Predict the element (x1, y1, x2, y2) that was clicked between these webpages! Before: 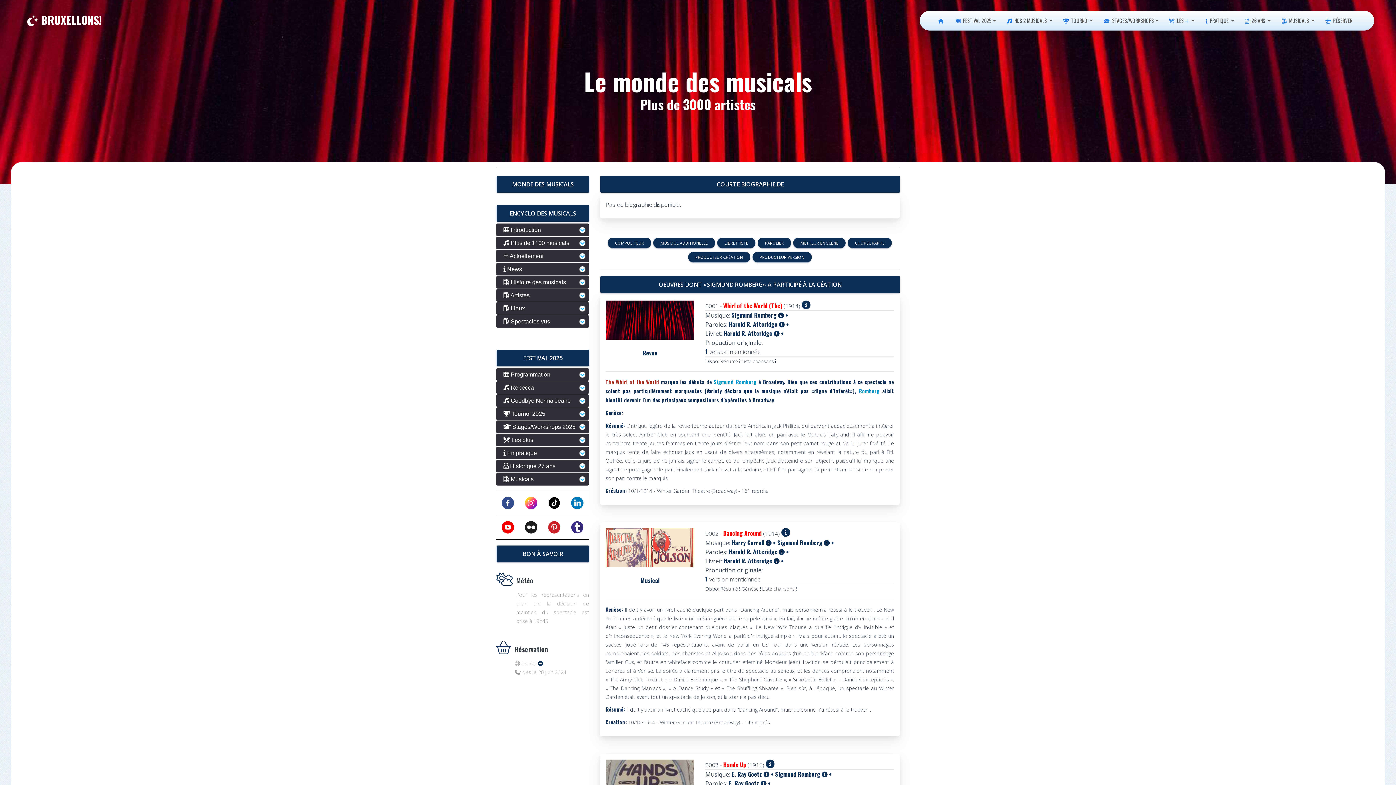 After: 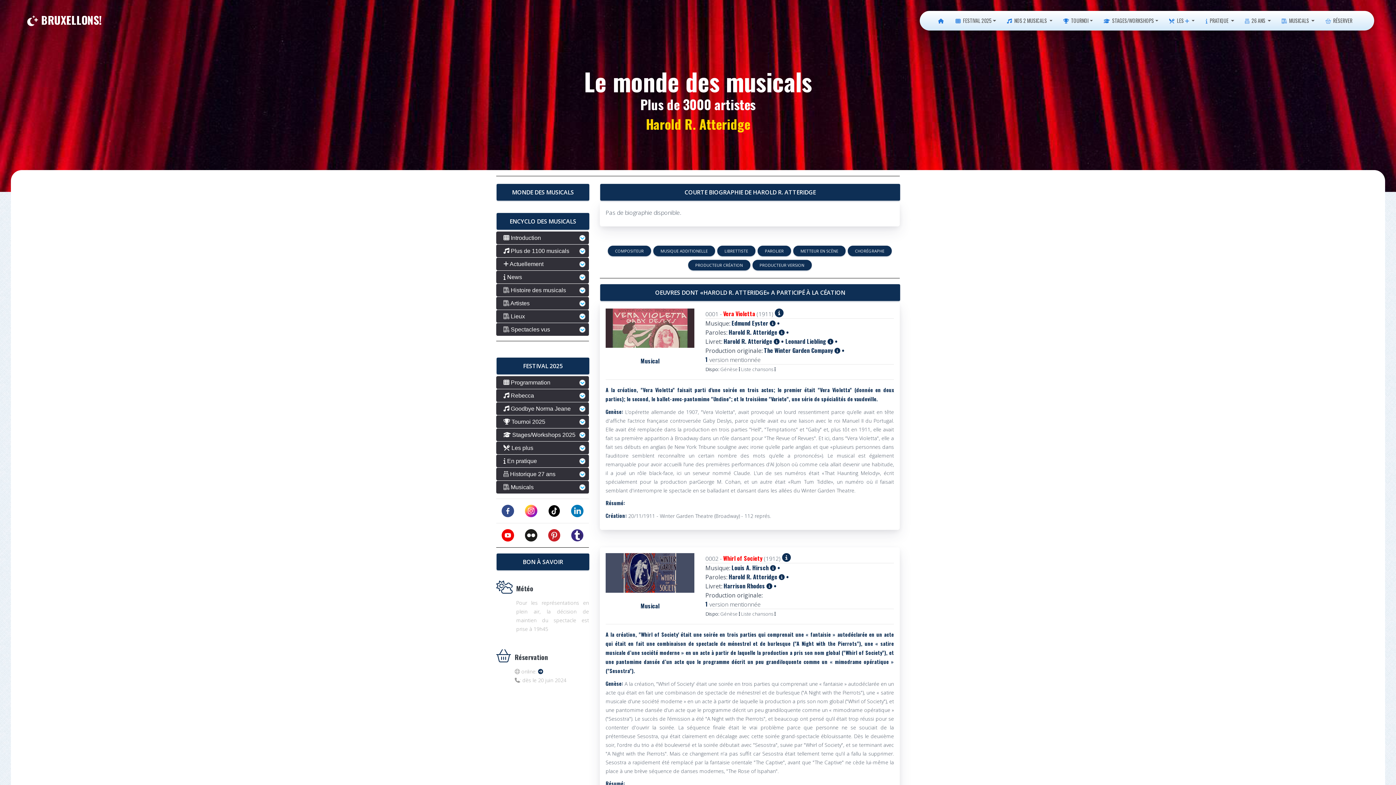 Action: bbox: (779, 320, 784, 328)